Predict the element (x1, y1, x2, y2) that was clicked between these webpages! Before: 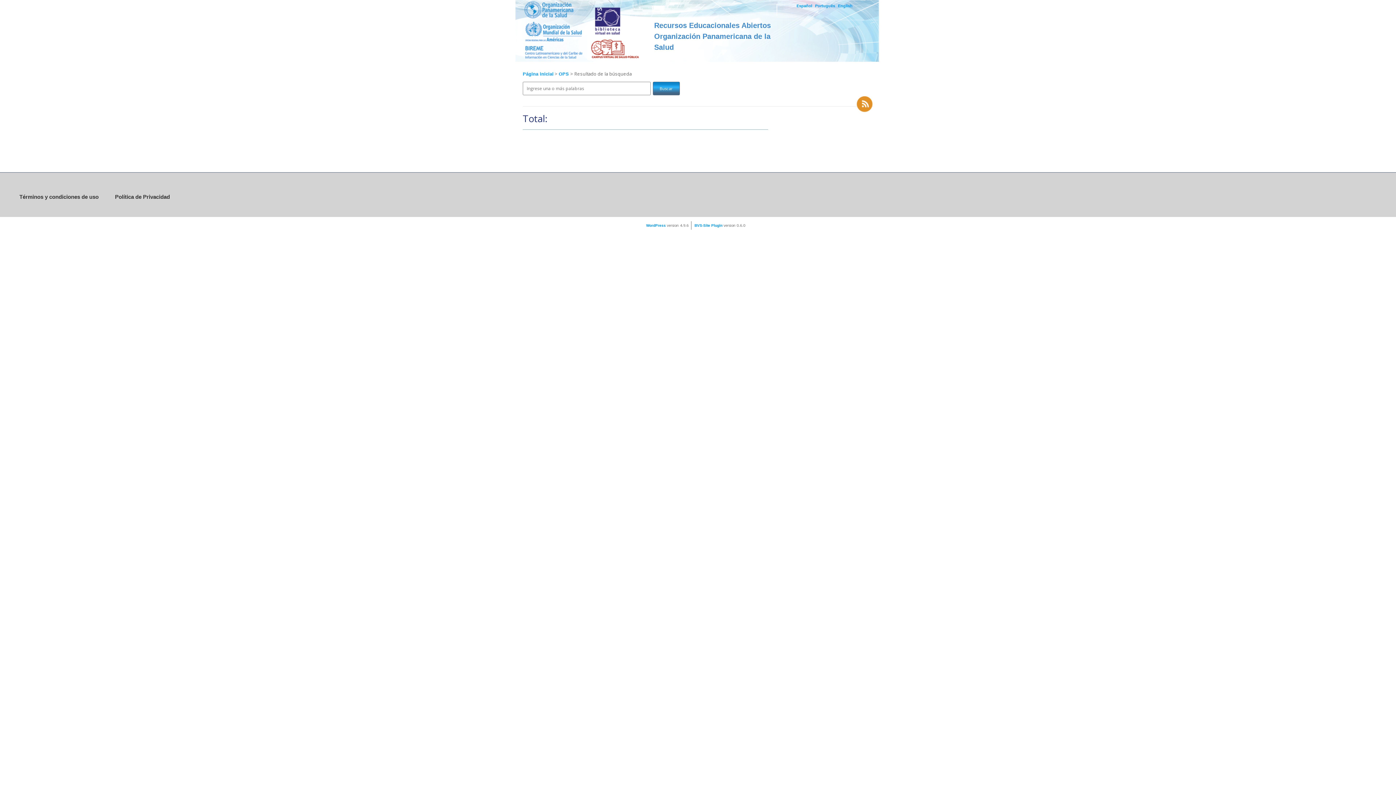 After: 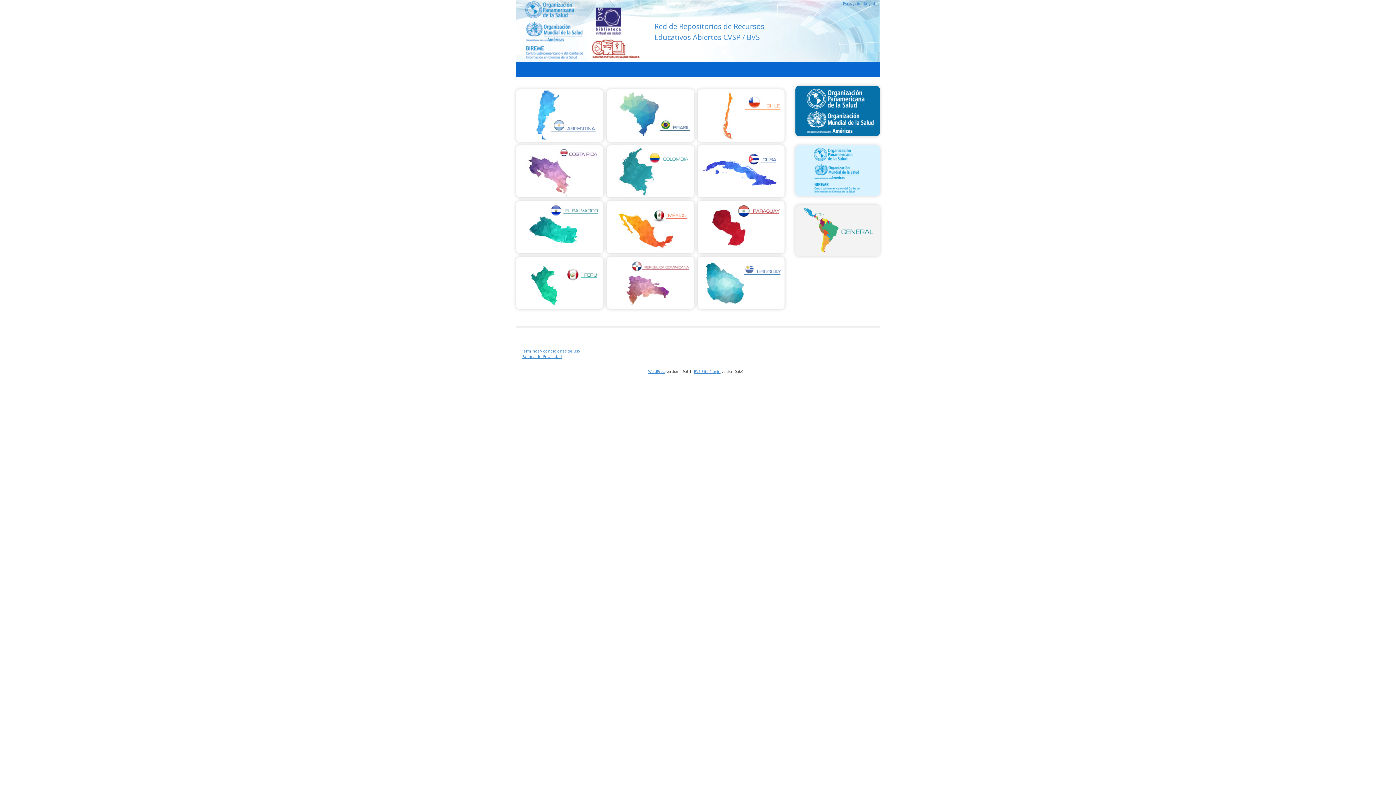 Action: label: Página inicial bbox: (522, 71, 553, 76)